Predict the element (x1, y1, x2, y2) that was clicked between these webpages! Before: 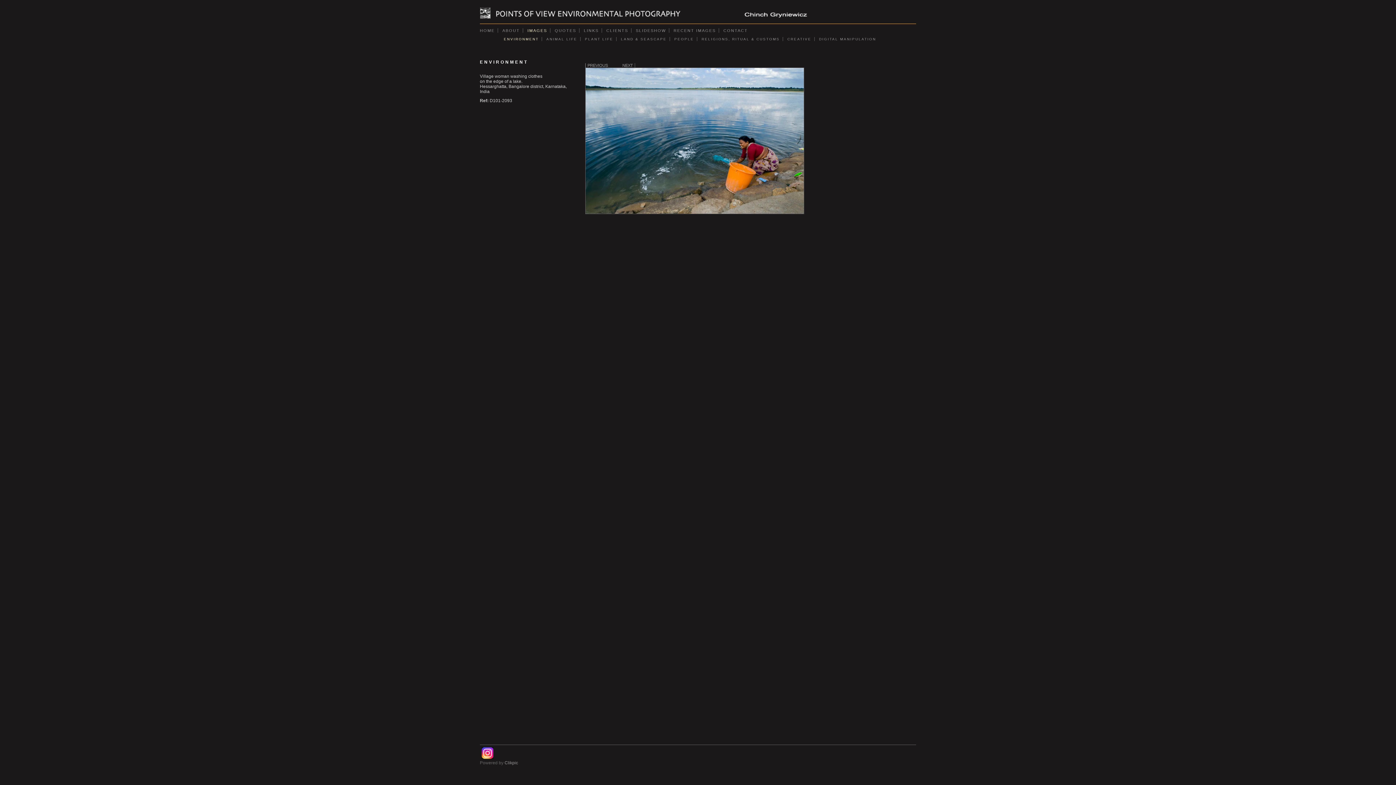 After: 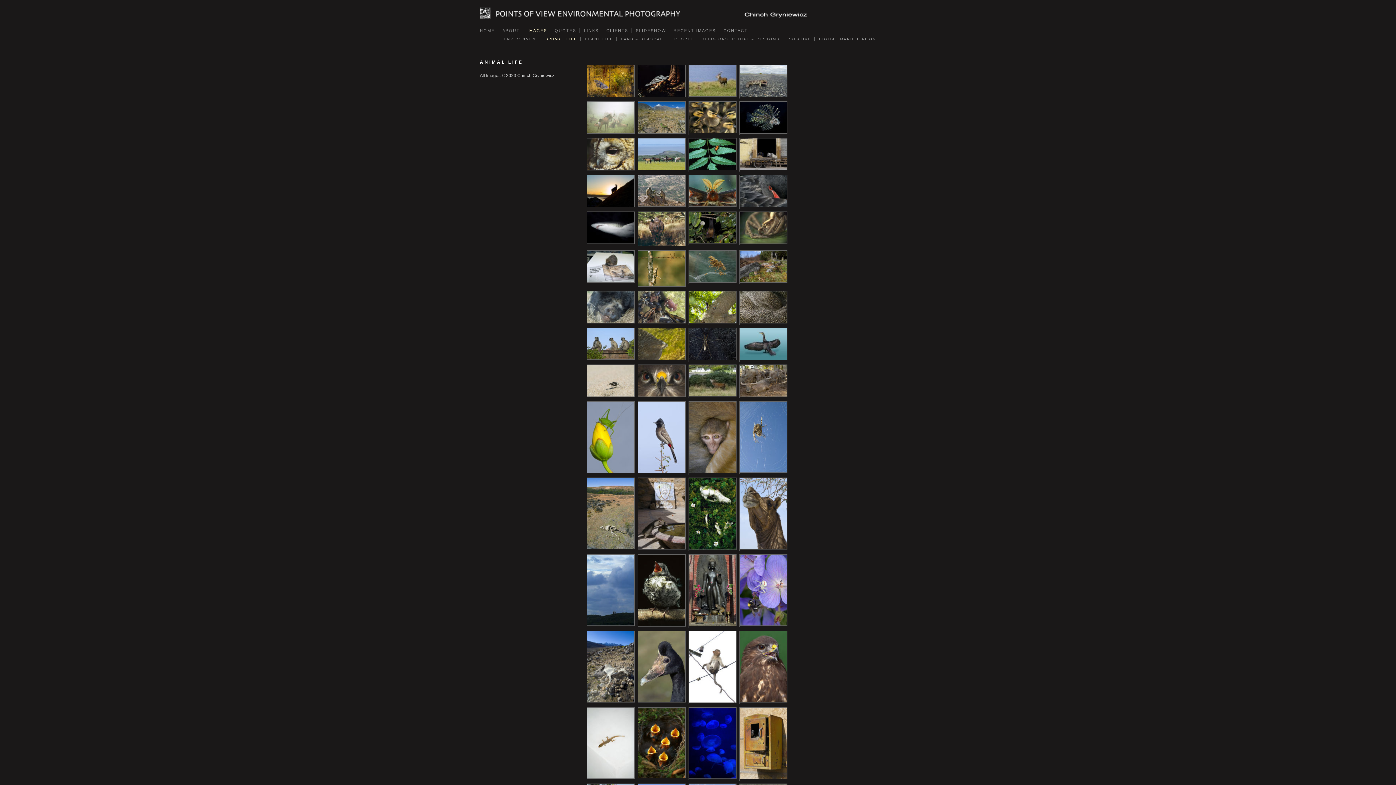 Action: label: ANIMAL LIFE bbox: (541, 37, 580, 41)